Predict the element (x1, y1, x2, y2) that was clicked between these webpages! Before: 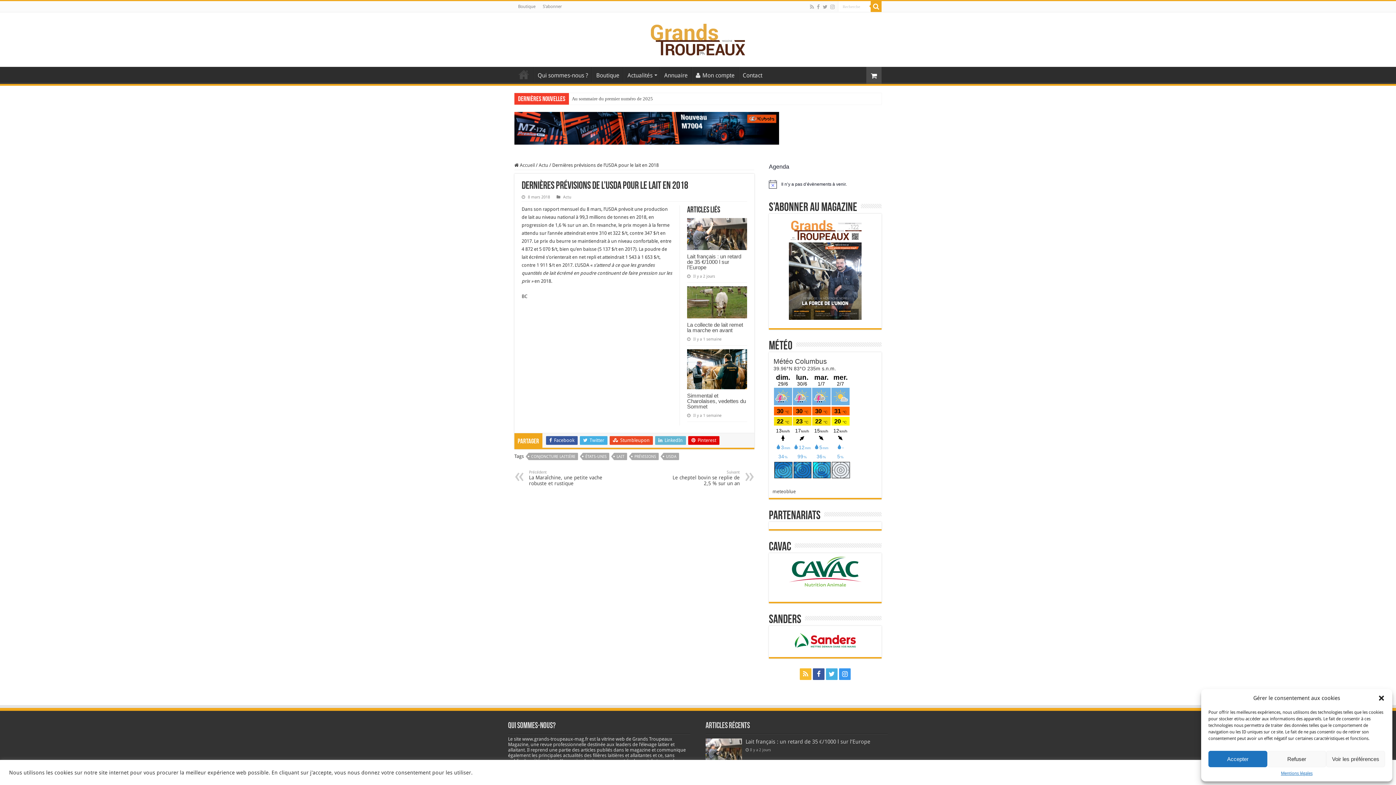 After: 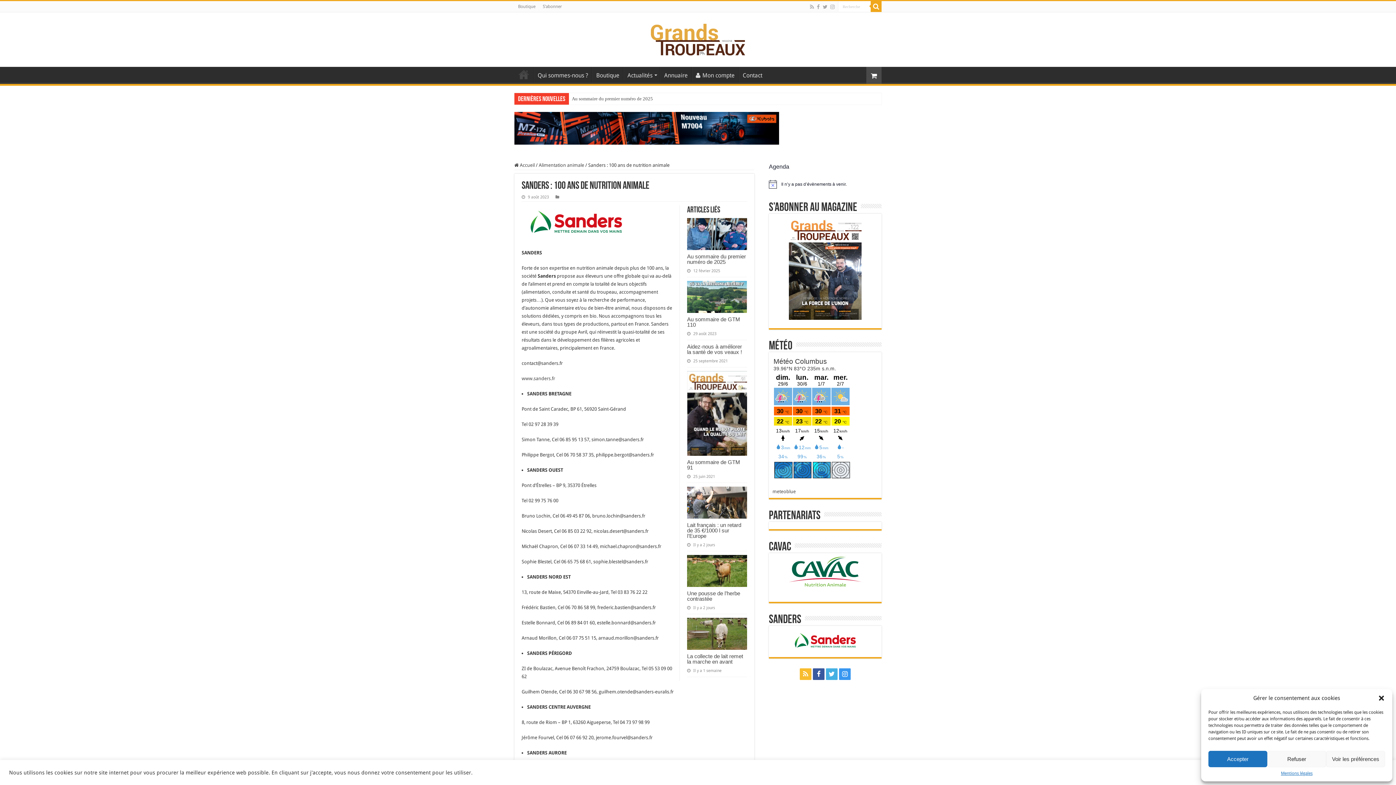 Action: bbox: (772, 629, 878, 653)